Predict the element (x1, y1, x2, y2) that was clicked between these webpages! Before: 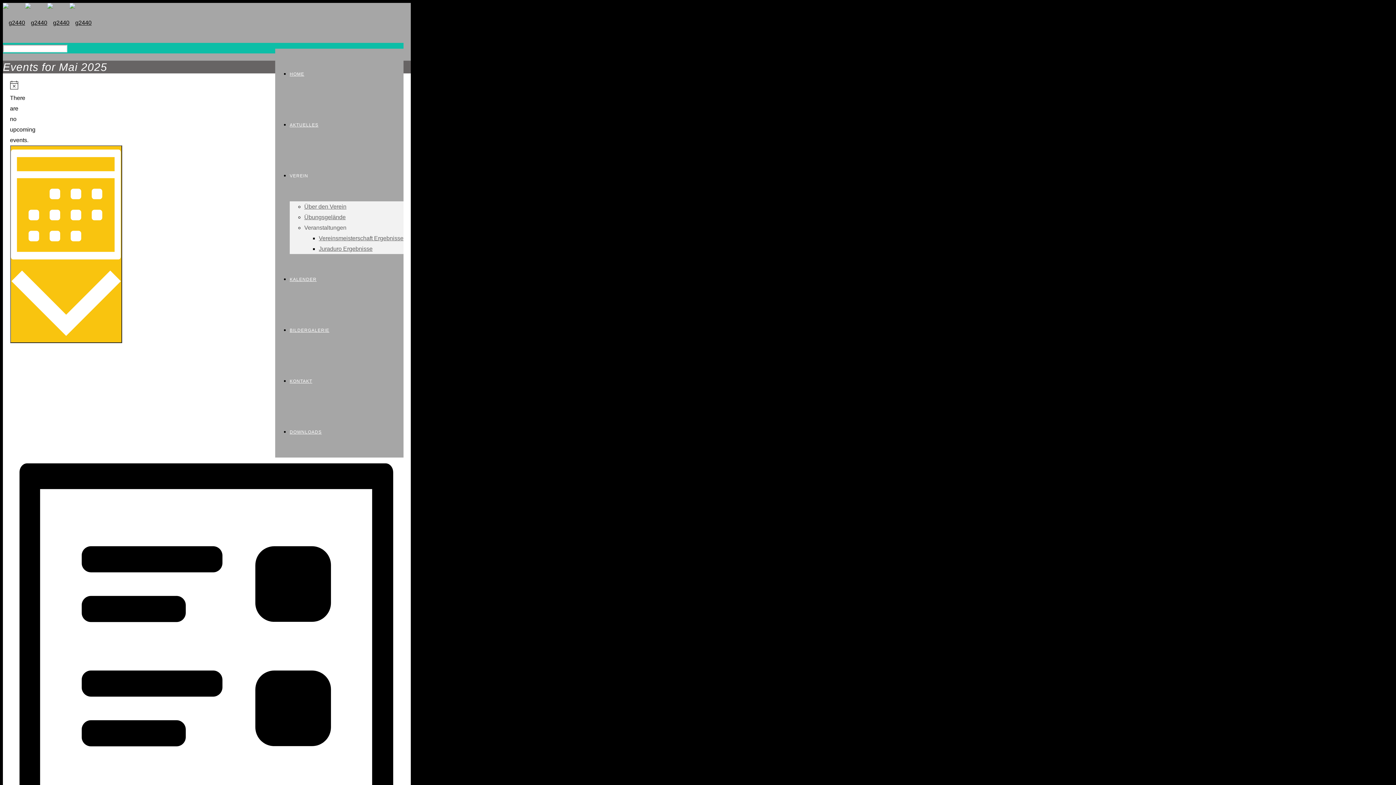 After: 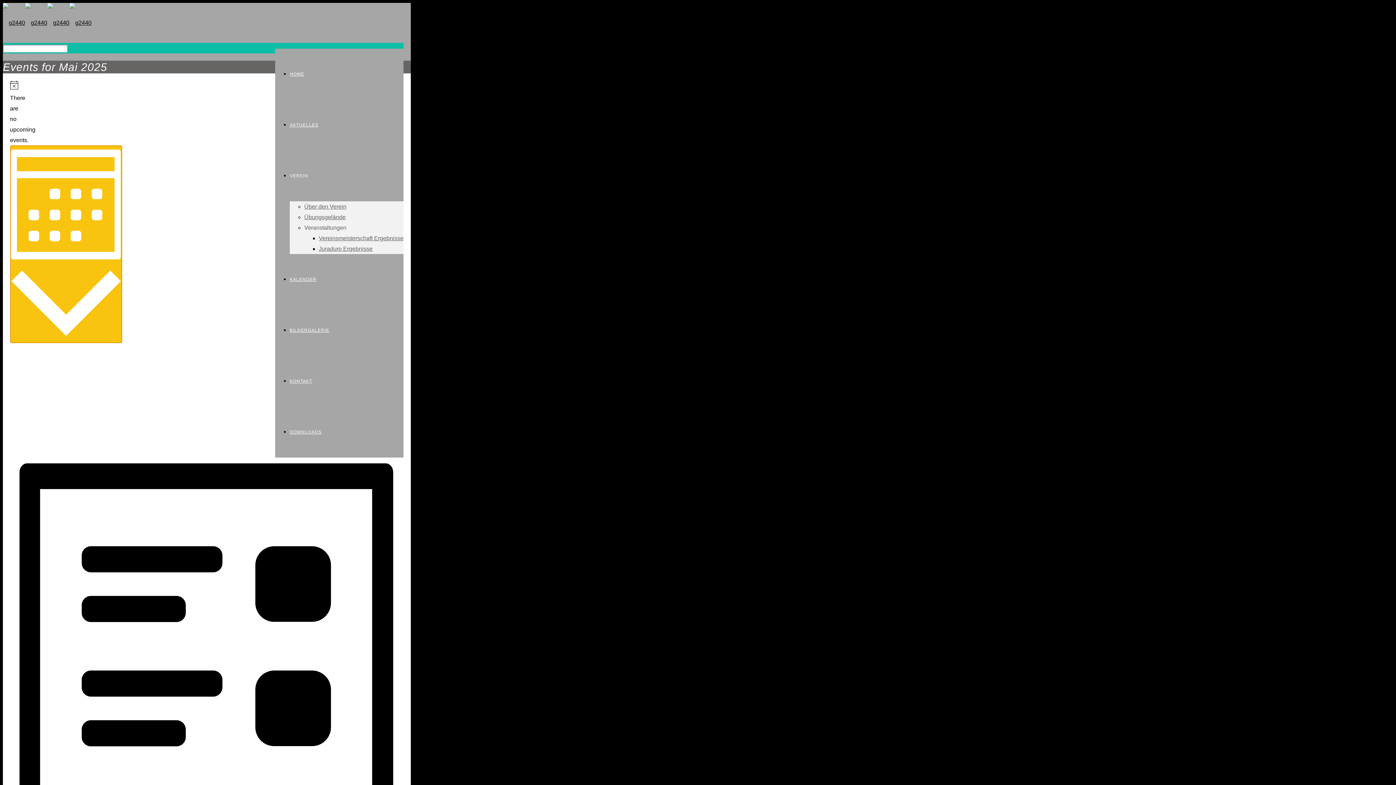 Action: bbox: (10, 145, 122, 343) label:  
Month